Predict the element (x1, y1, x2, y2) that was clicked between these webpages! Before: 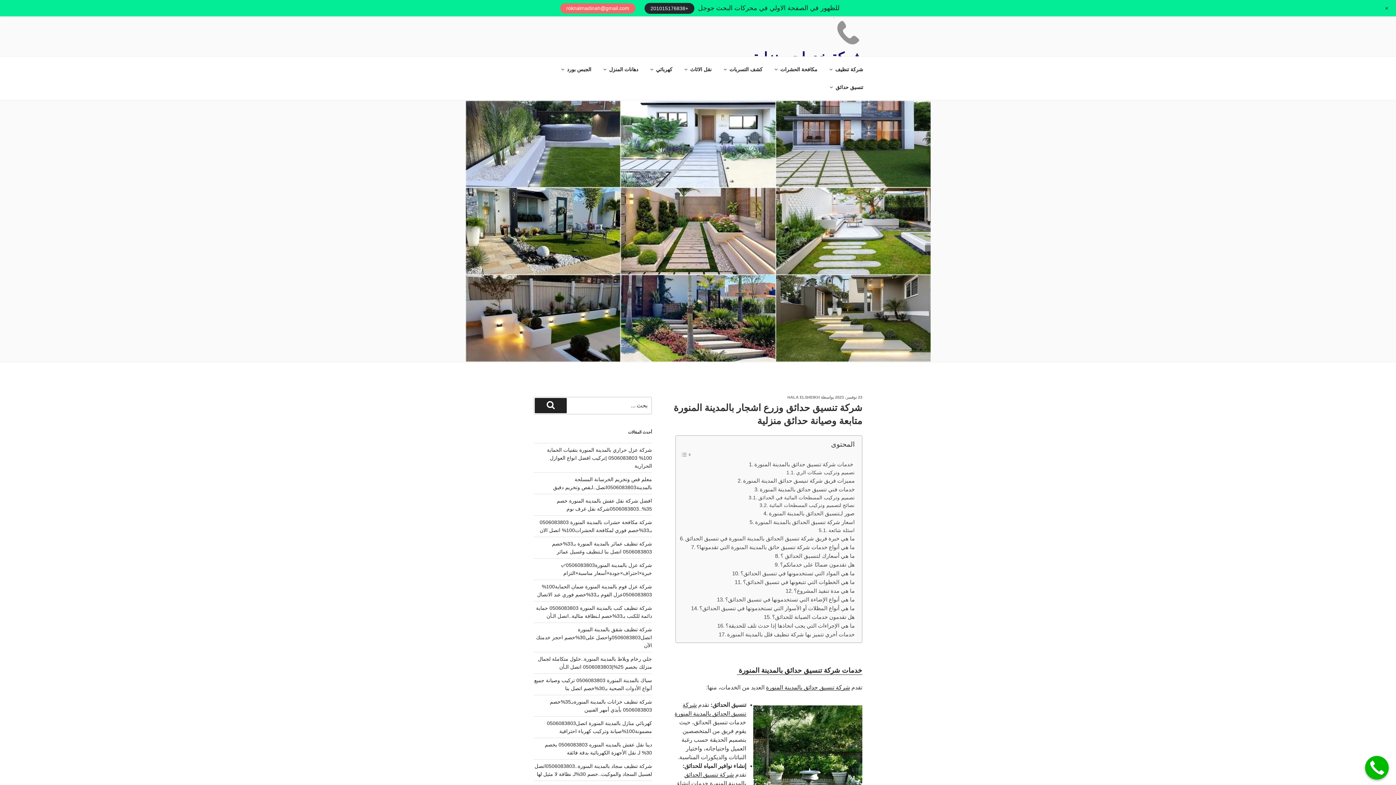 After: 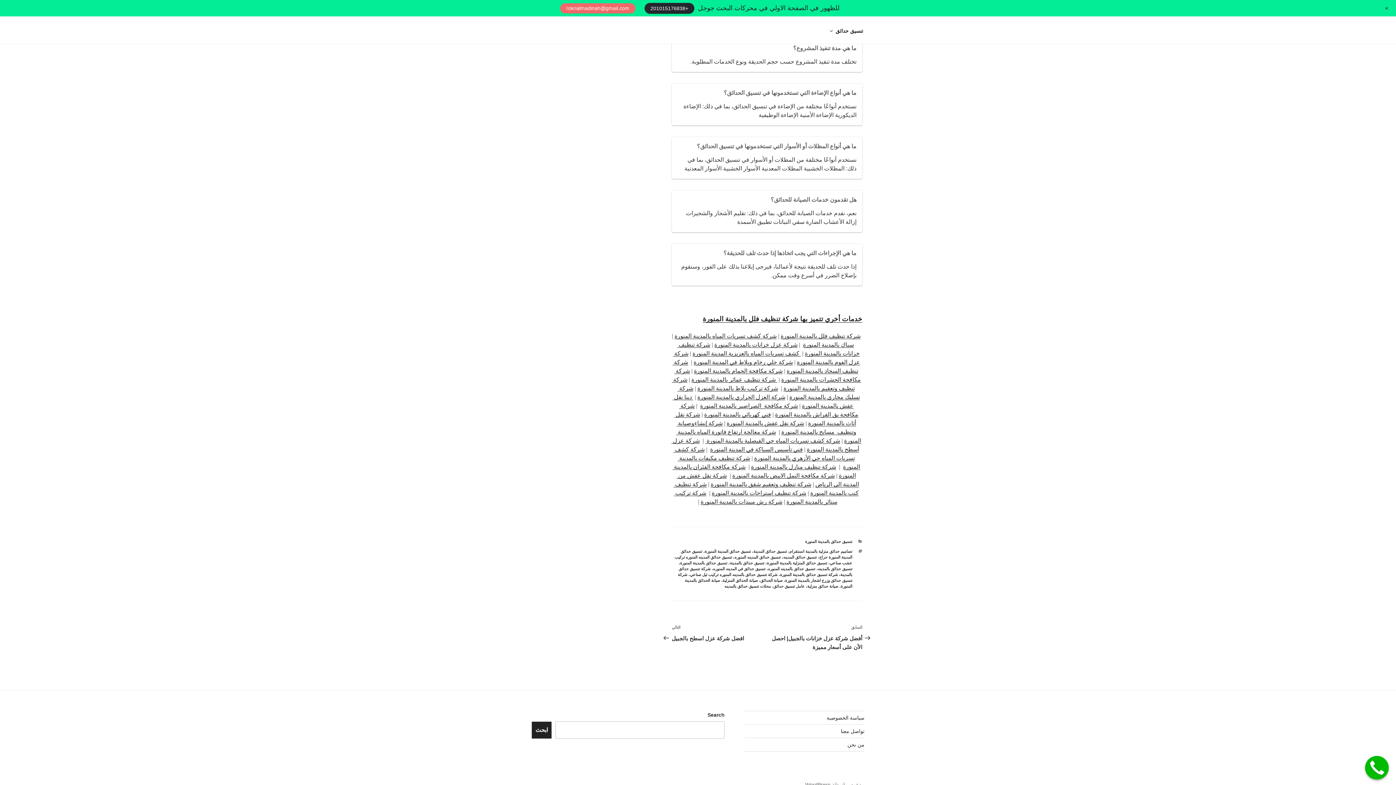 Action: bbox: (763, 613, 854, 621) label: هل تقدمون خدمات الصيانة للحدائق؟